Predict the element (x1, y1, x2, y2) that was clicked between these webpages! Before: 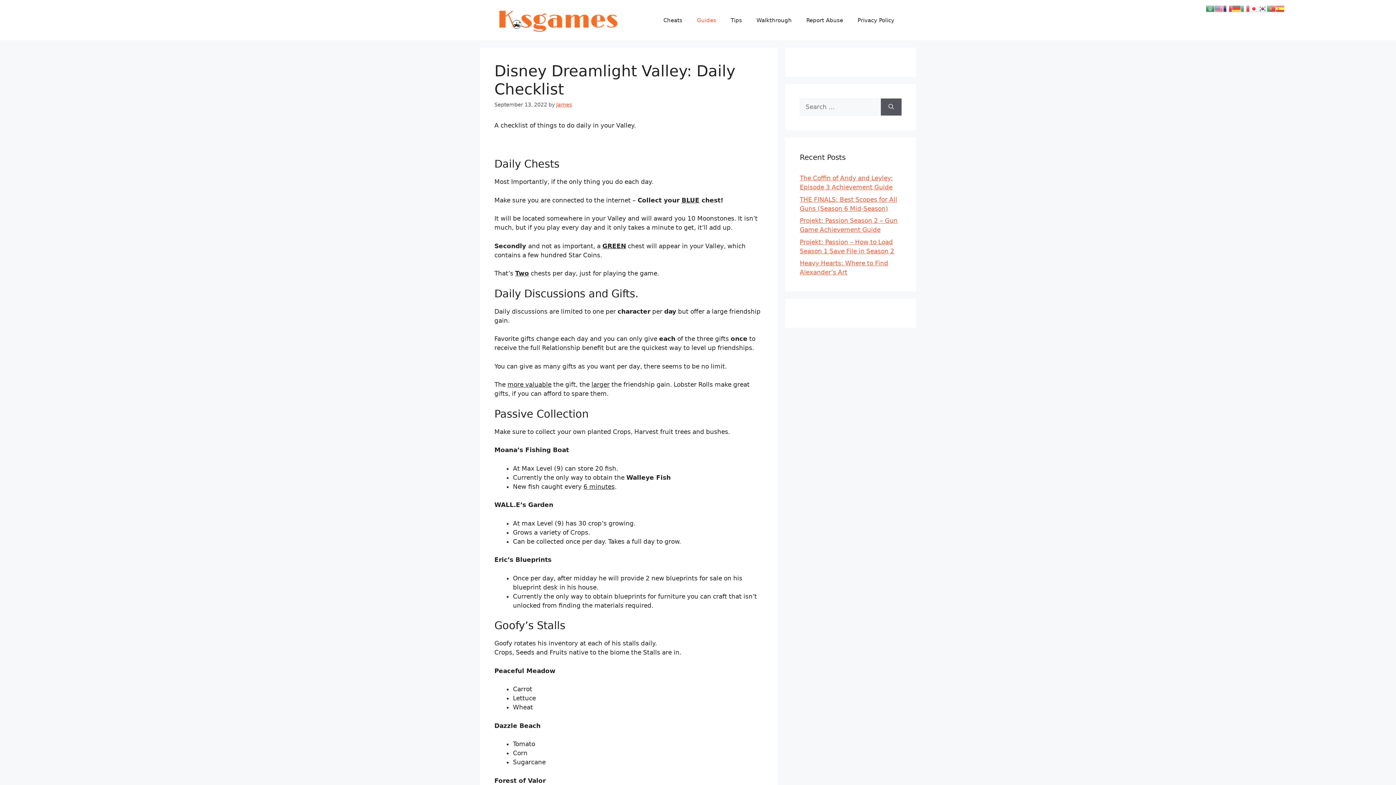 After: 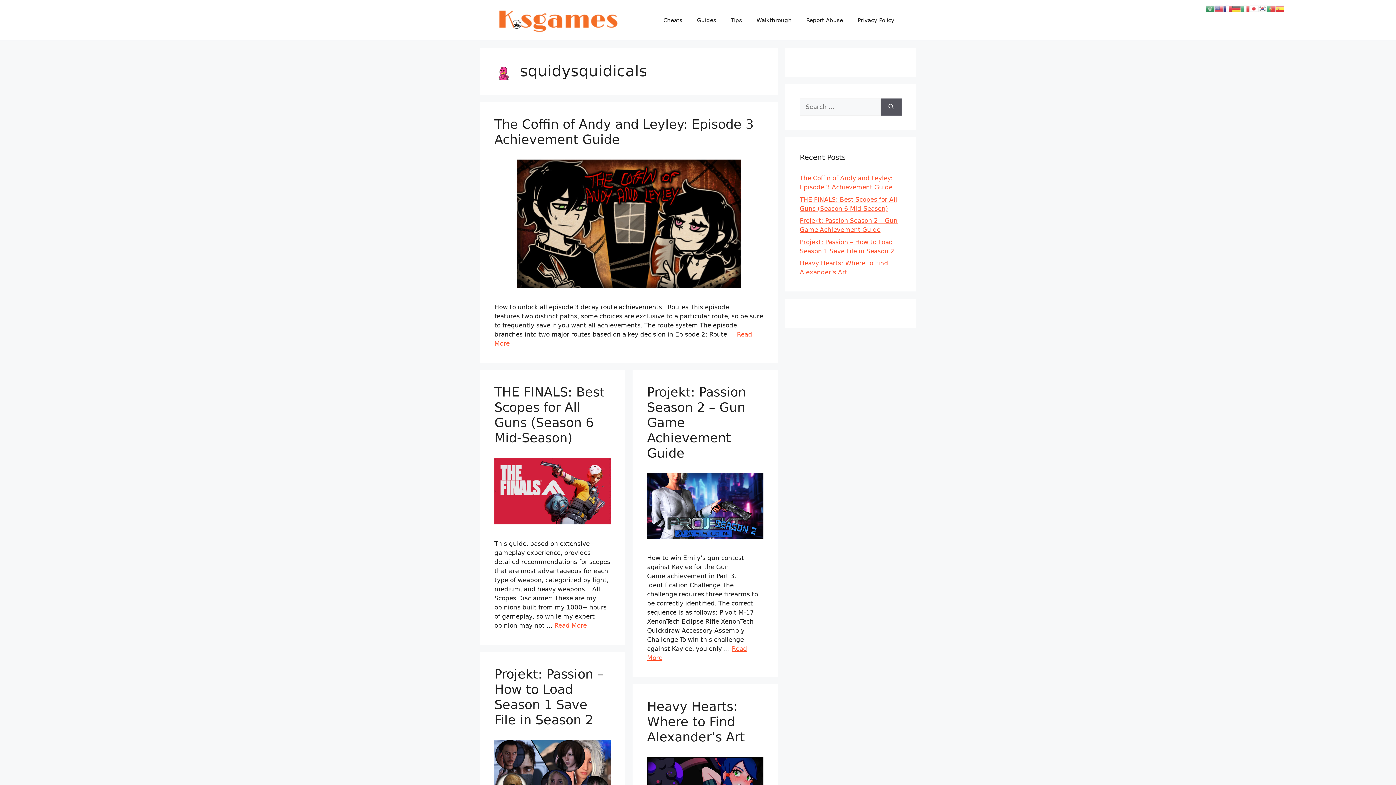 Action: label: James bbox: (556, 101, 572, 107)